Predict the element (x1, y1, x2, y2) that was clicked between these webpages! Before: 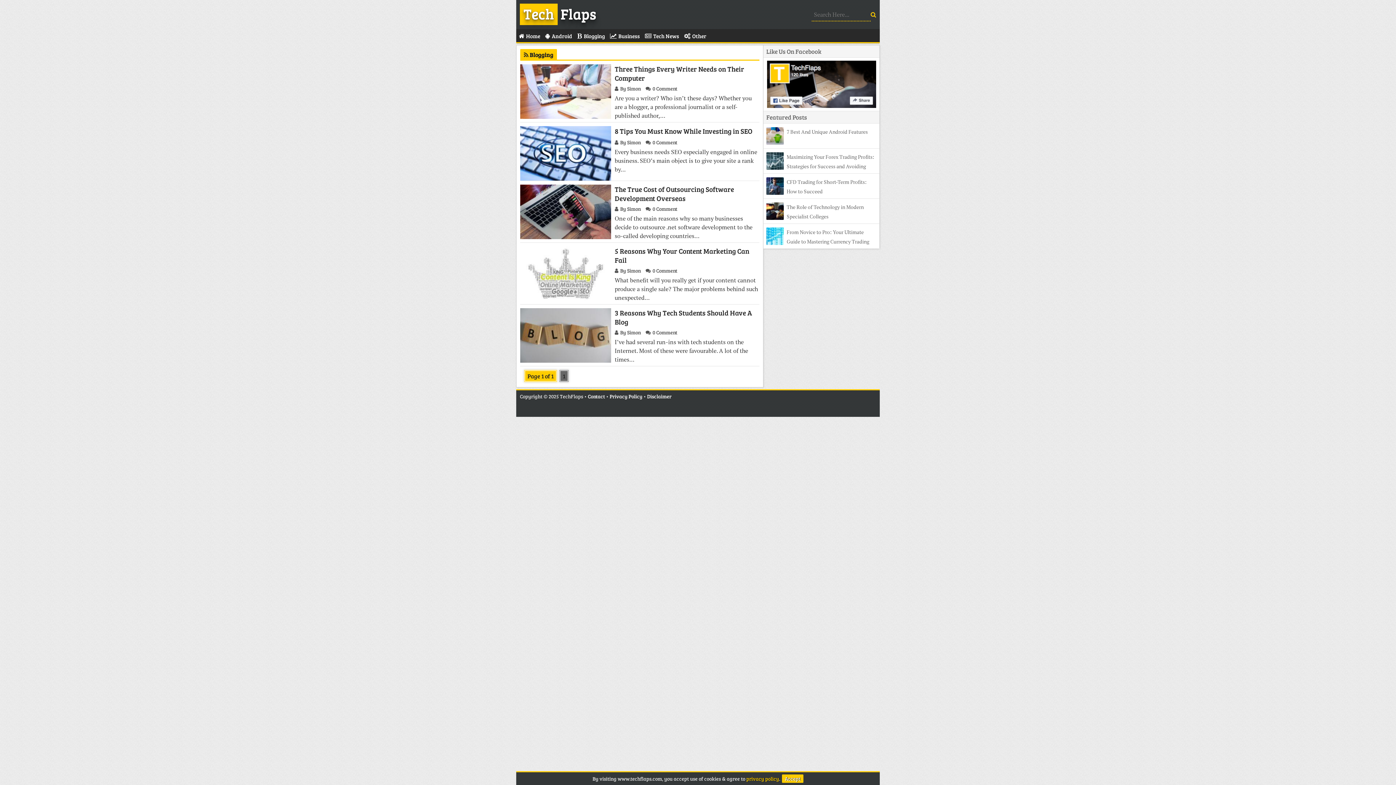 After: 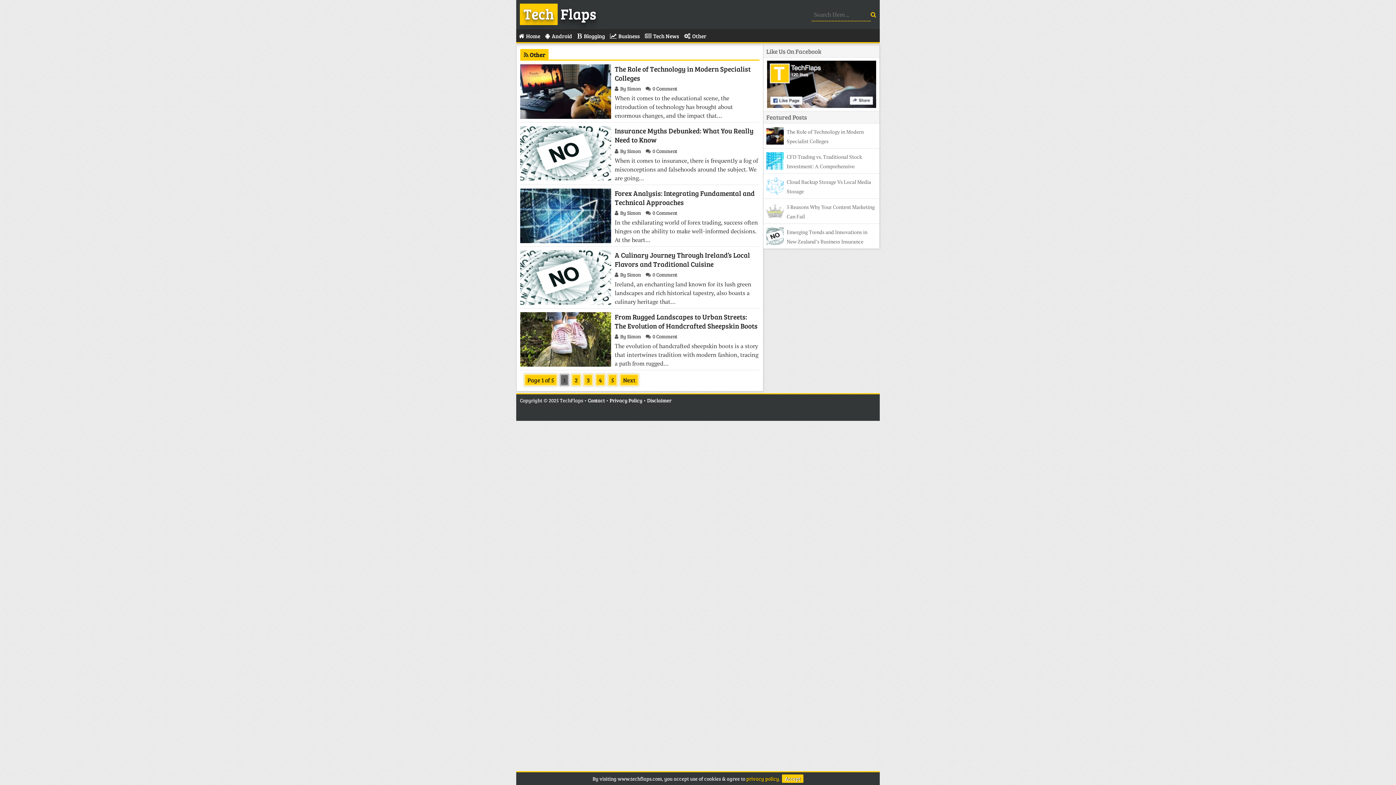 Action: bbox: (681, 29, 709, 42) label: Other